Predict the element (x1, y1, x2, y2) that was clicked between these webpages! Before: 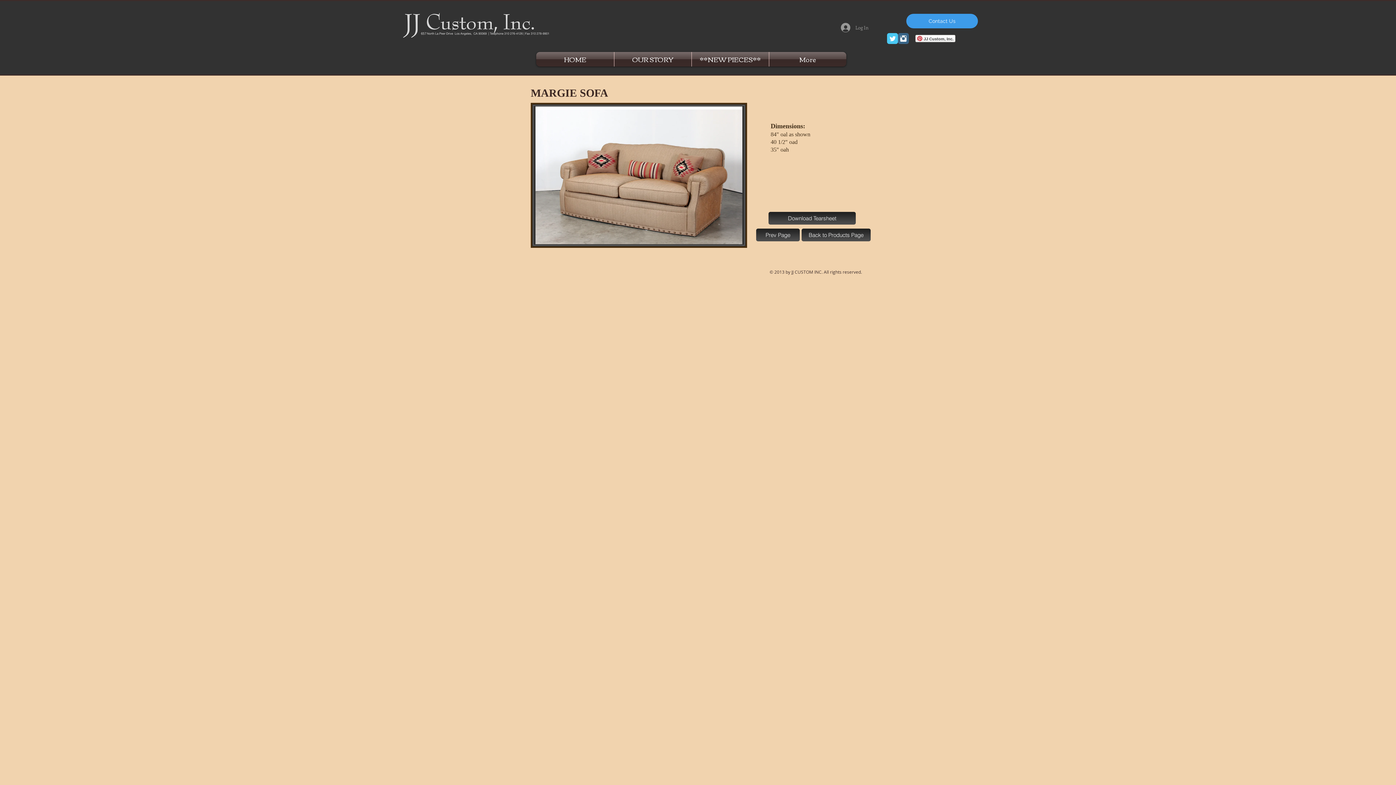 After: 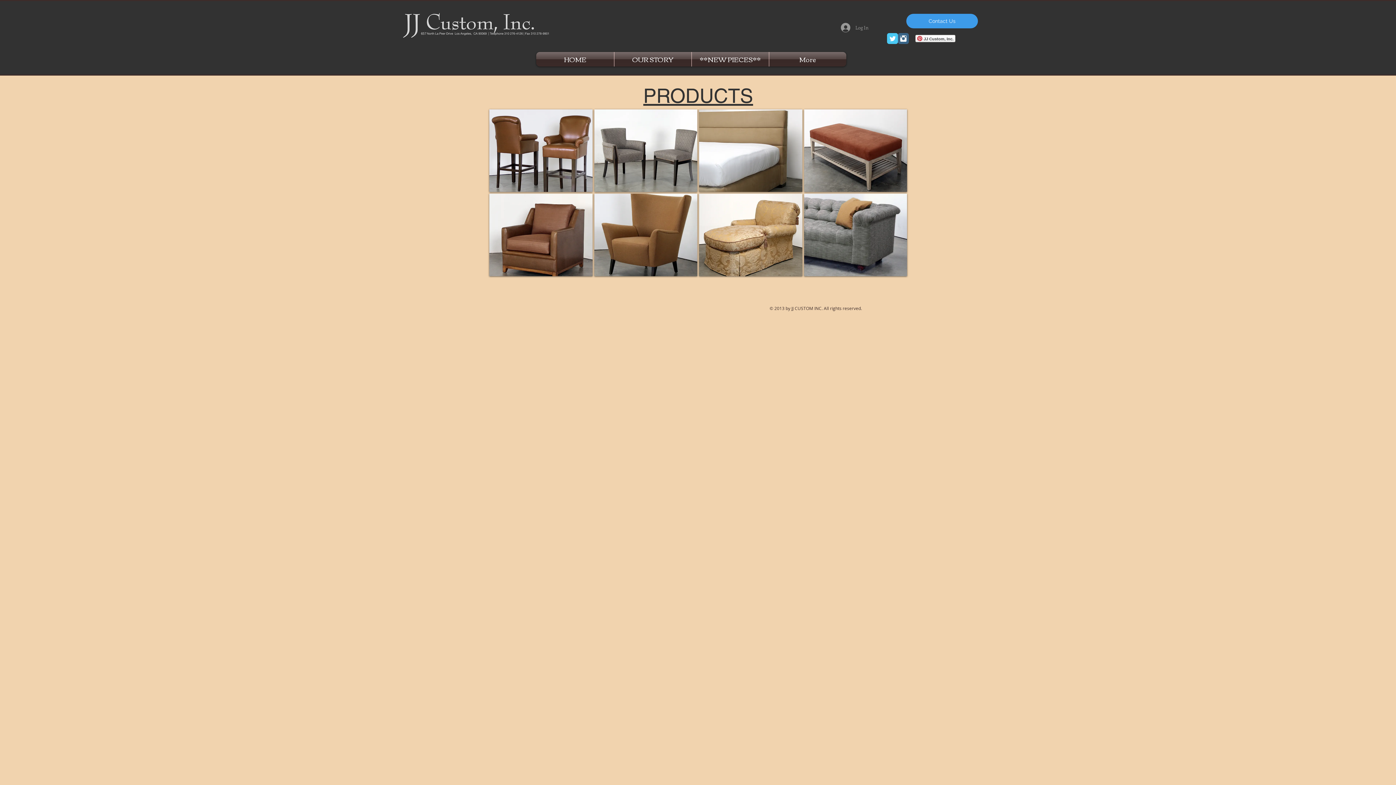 Action: bbox: (801, 228, 870, 241) label: Back to Products Page